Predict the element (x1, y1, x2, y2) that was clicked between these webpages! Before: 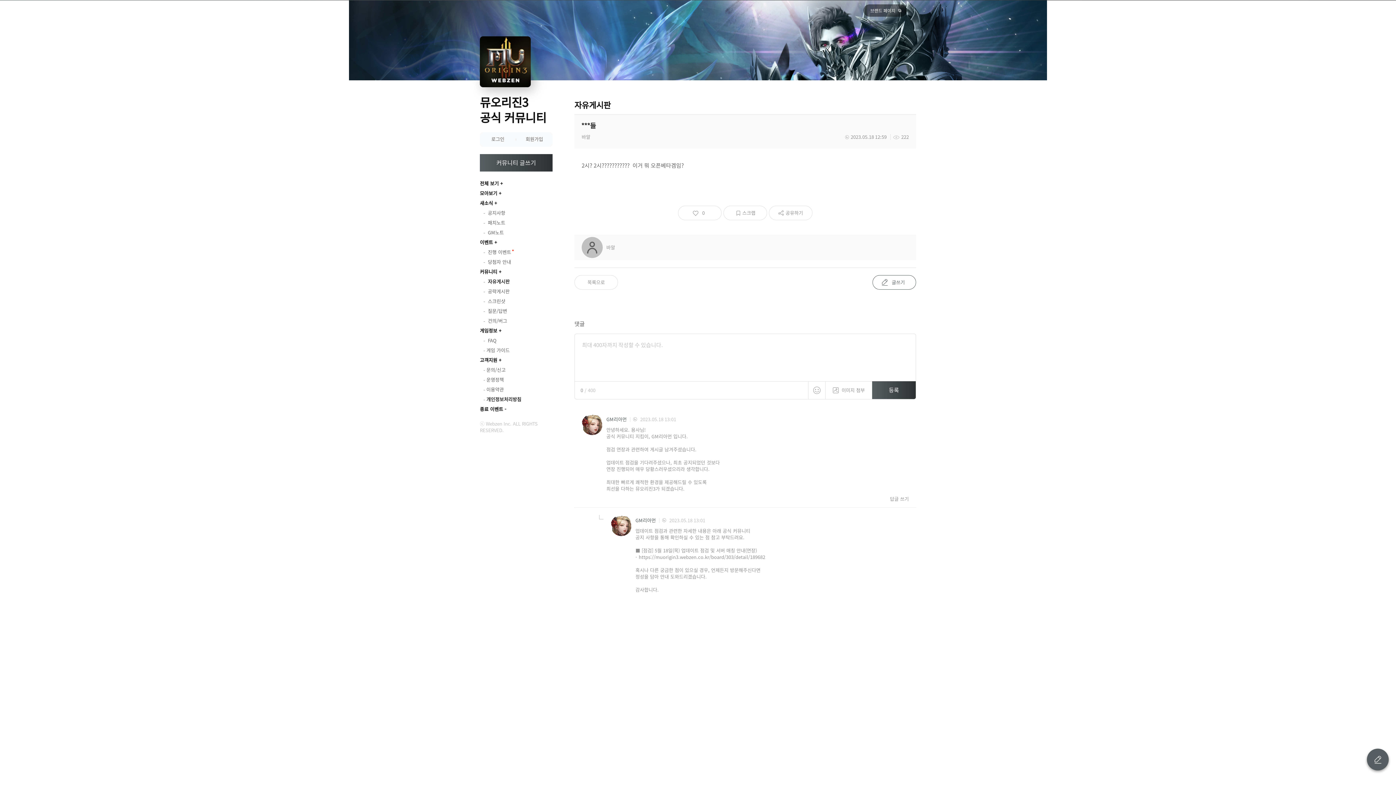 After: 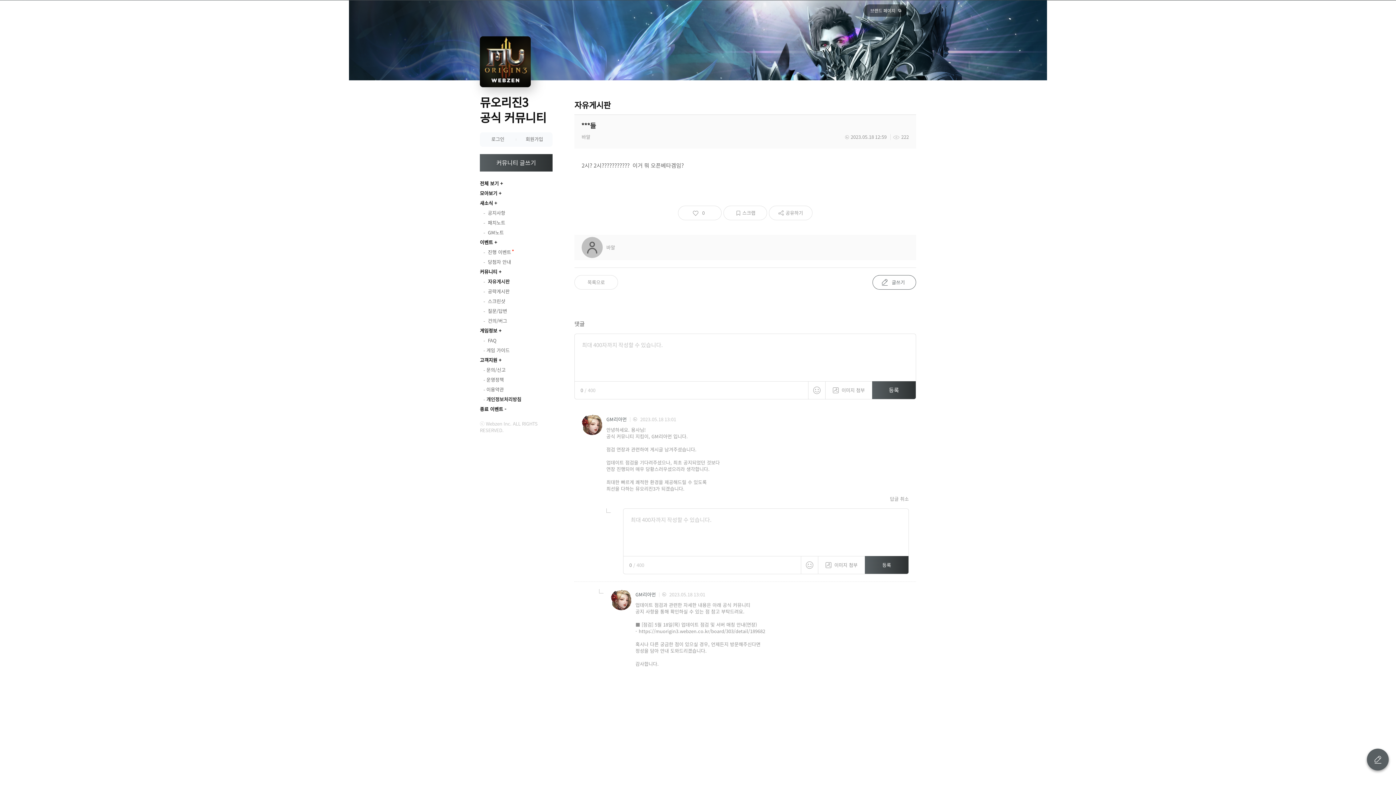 Action: label: 답글 쓰기 bbox: (890, 496, 909, 502)